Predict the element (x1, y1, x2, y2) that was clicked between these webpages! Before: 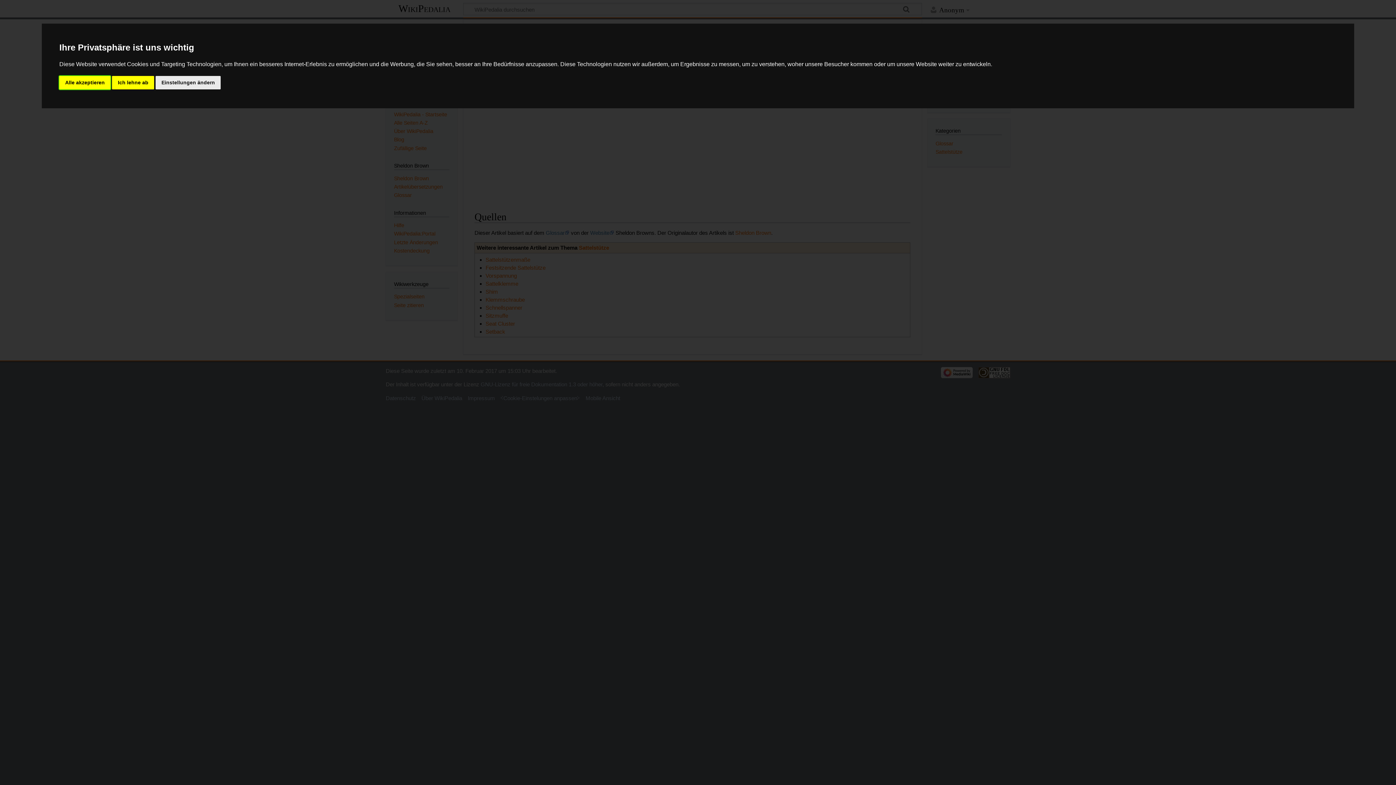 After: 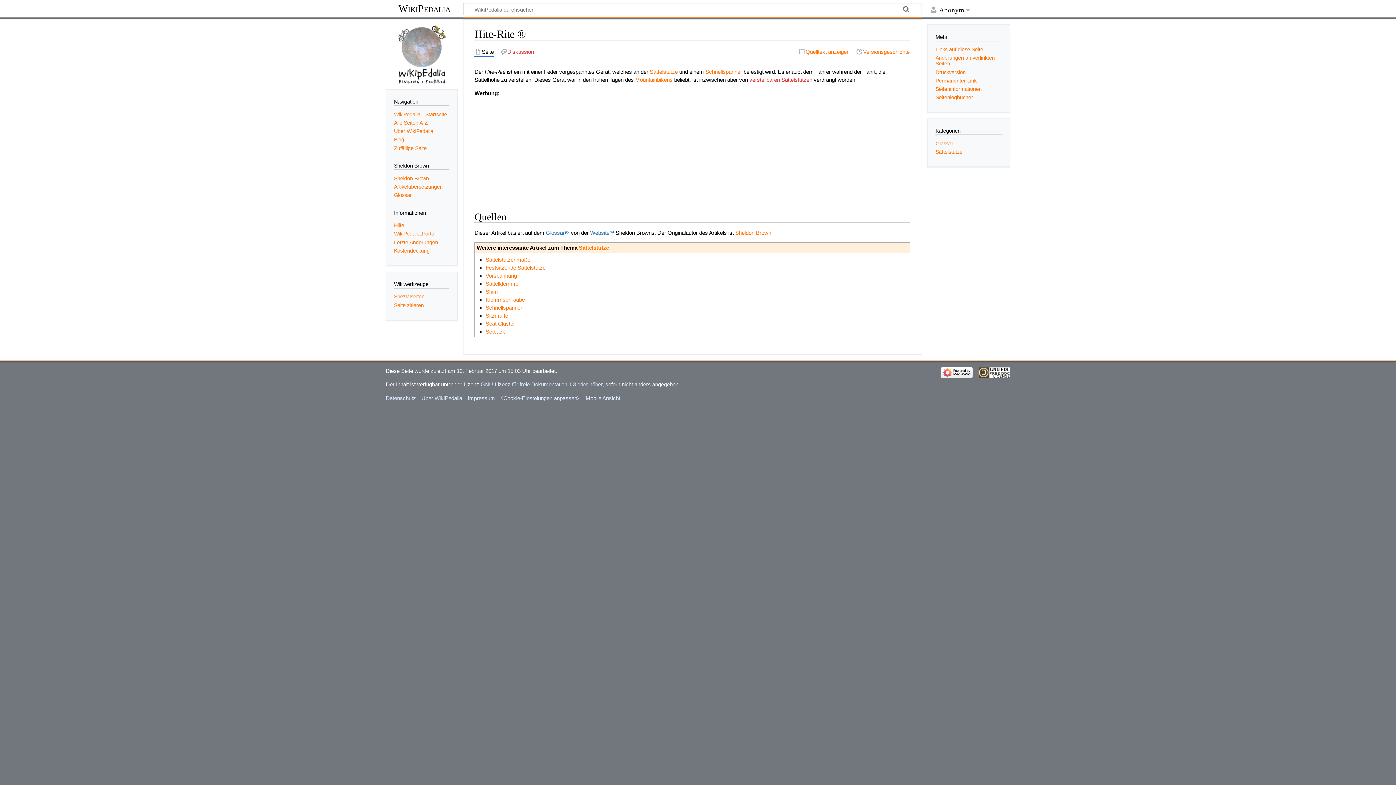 Action: label: Ich lehne ab bbox: (112, 75, 154, 89)